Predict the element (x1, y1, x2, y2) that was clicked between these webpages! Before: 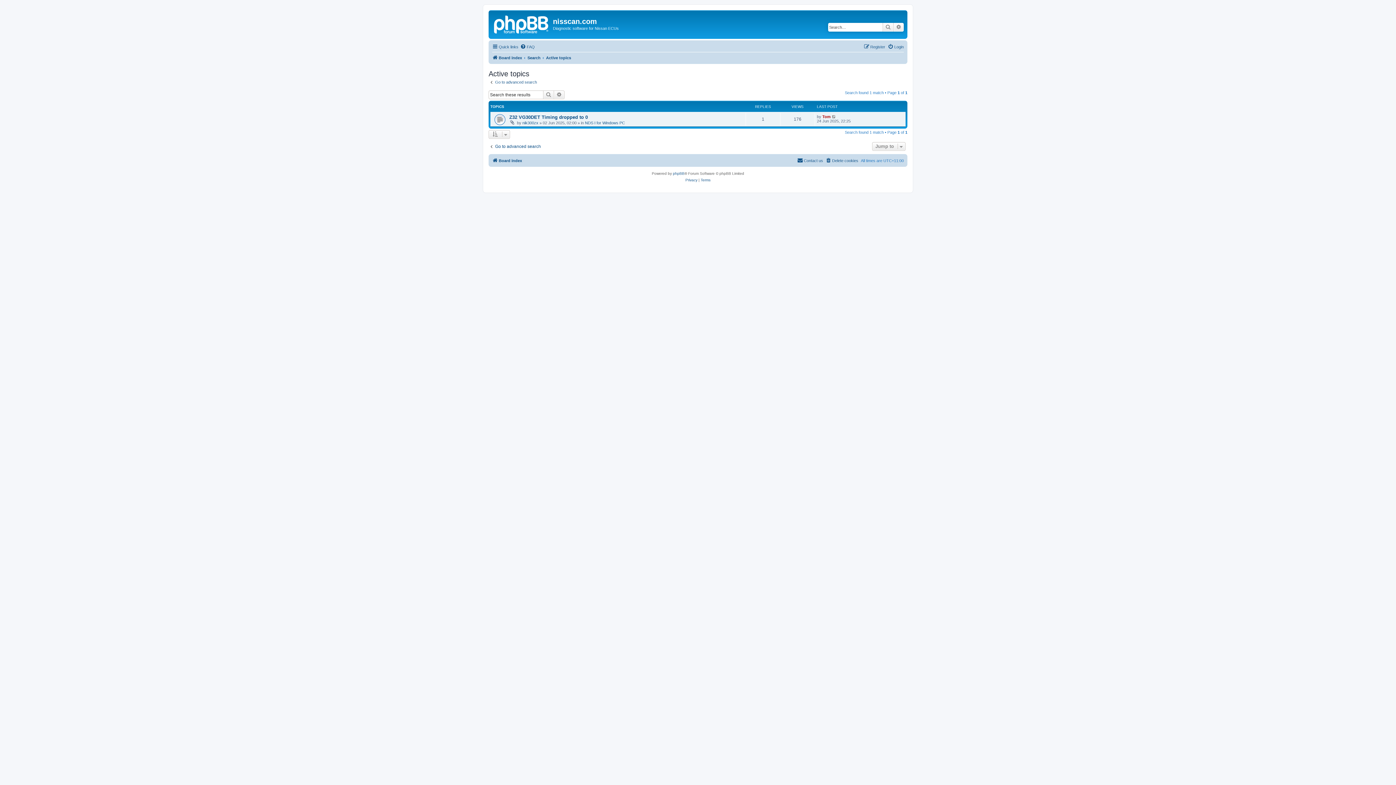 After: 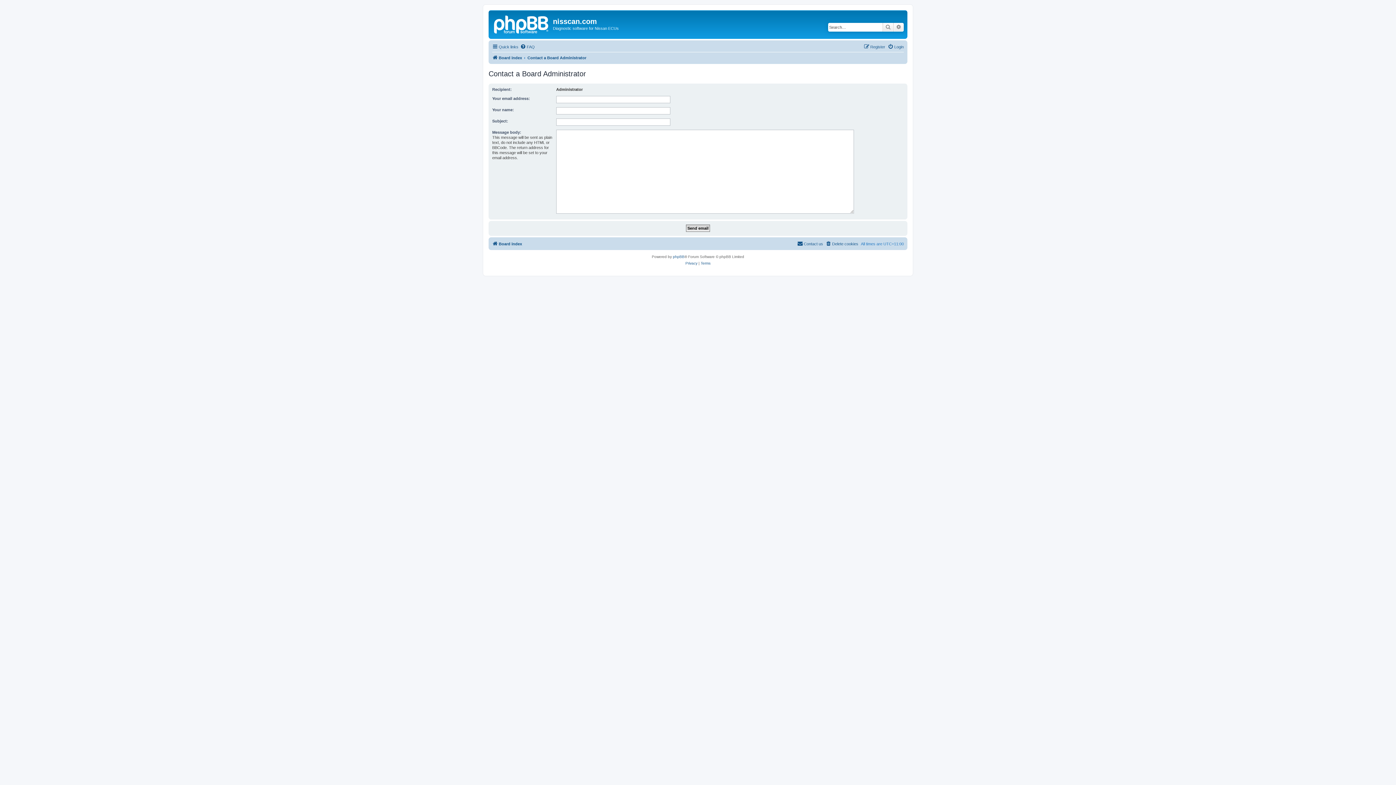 Action: label: Contact us bbox: (797, 156, 823, 165)